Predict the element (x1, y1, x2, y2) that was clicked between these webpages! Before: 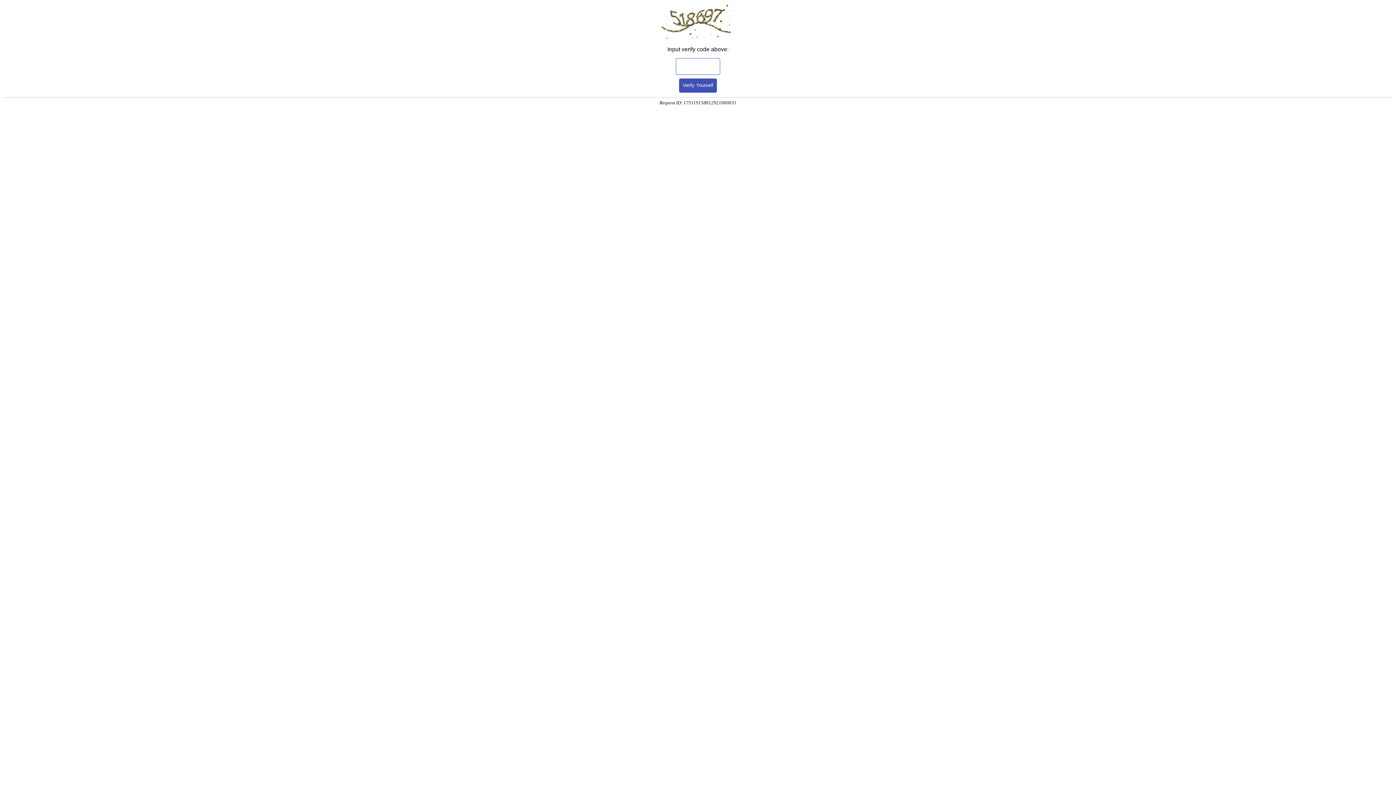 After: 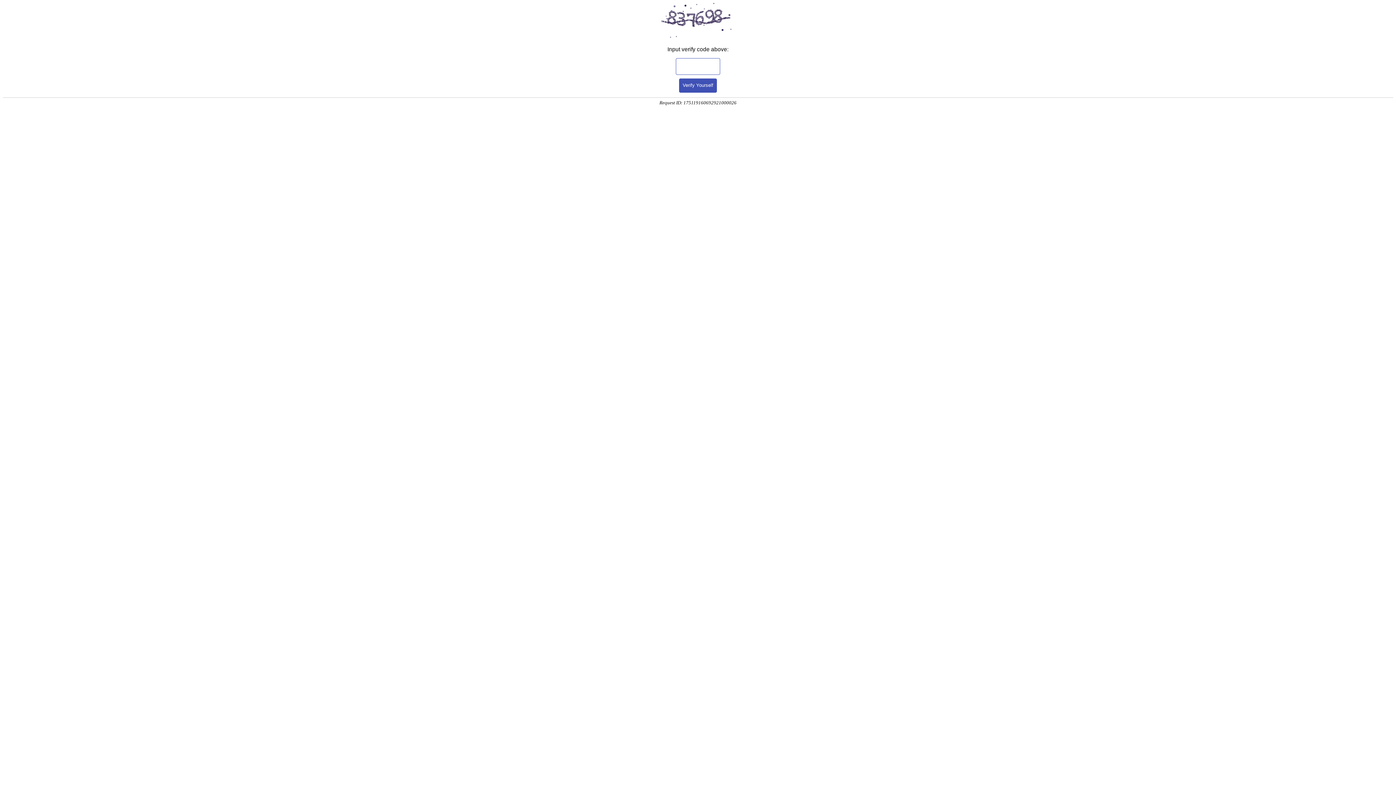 Action: bbox: (679, 78, 717, 92) label: Verify Yourself